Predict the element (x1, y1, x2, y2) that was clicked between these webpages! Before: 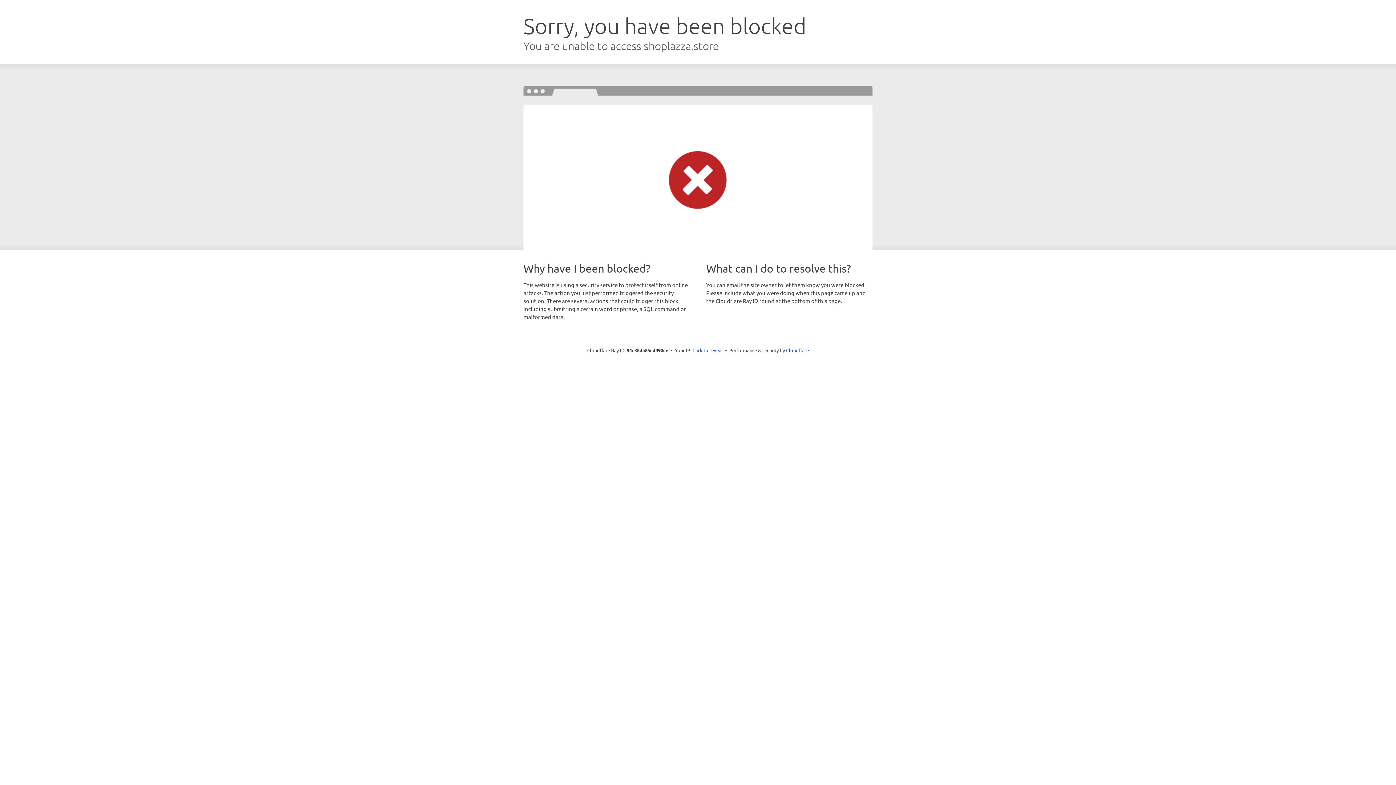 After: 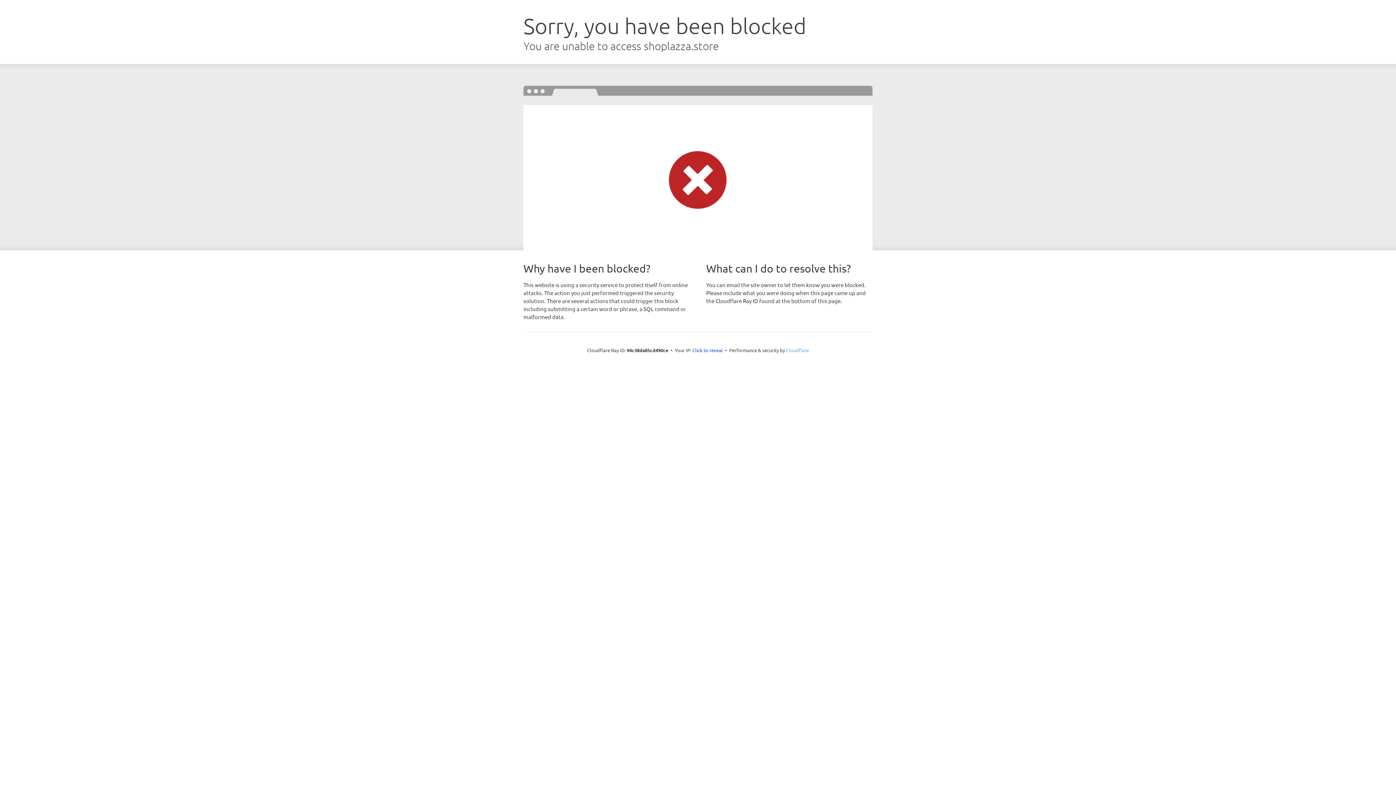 Action: bbox: (786, 347, 809, 353) label: Cloudflare